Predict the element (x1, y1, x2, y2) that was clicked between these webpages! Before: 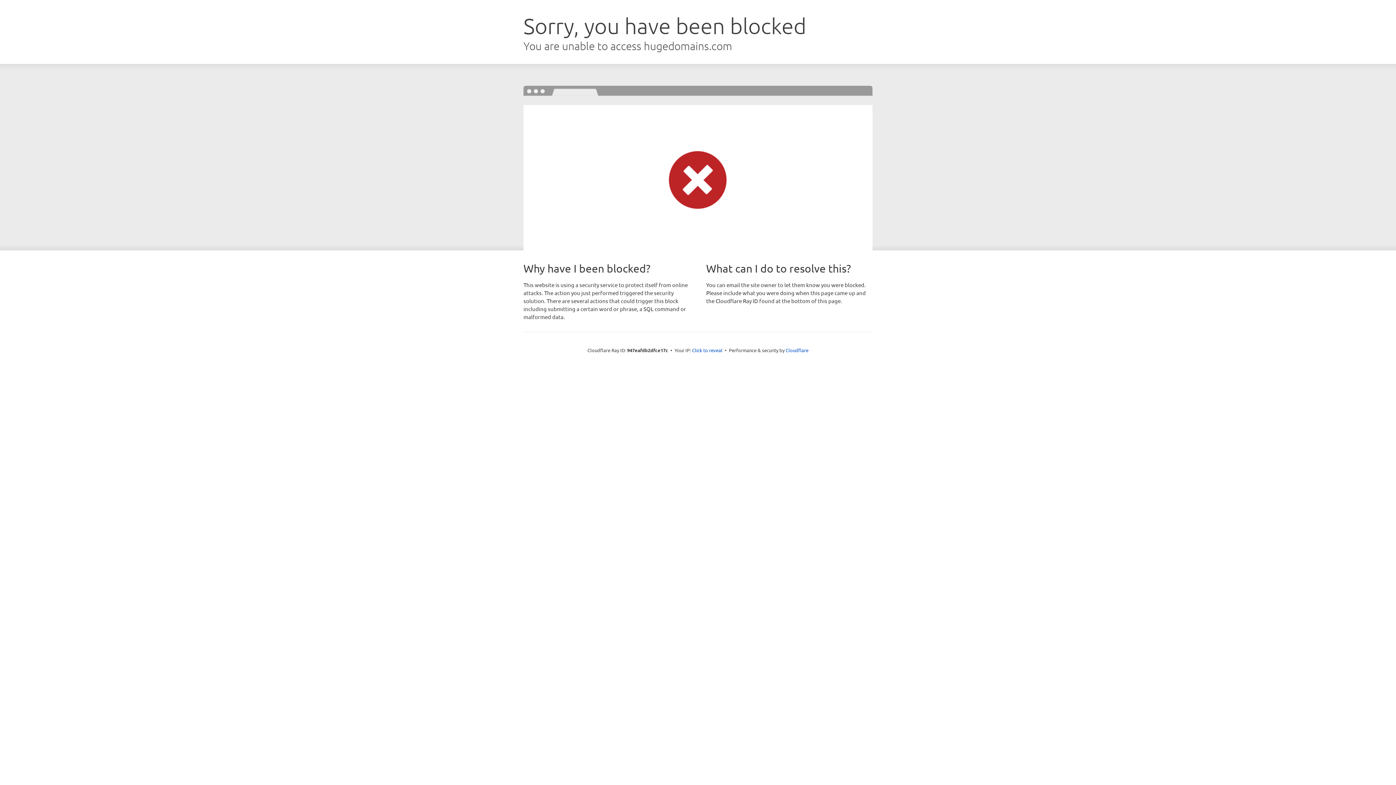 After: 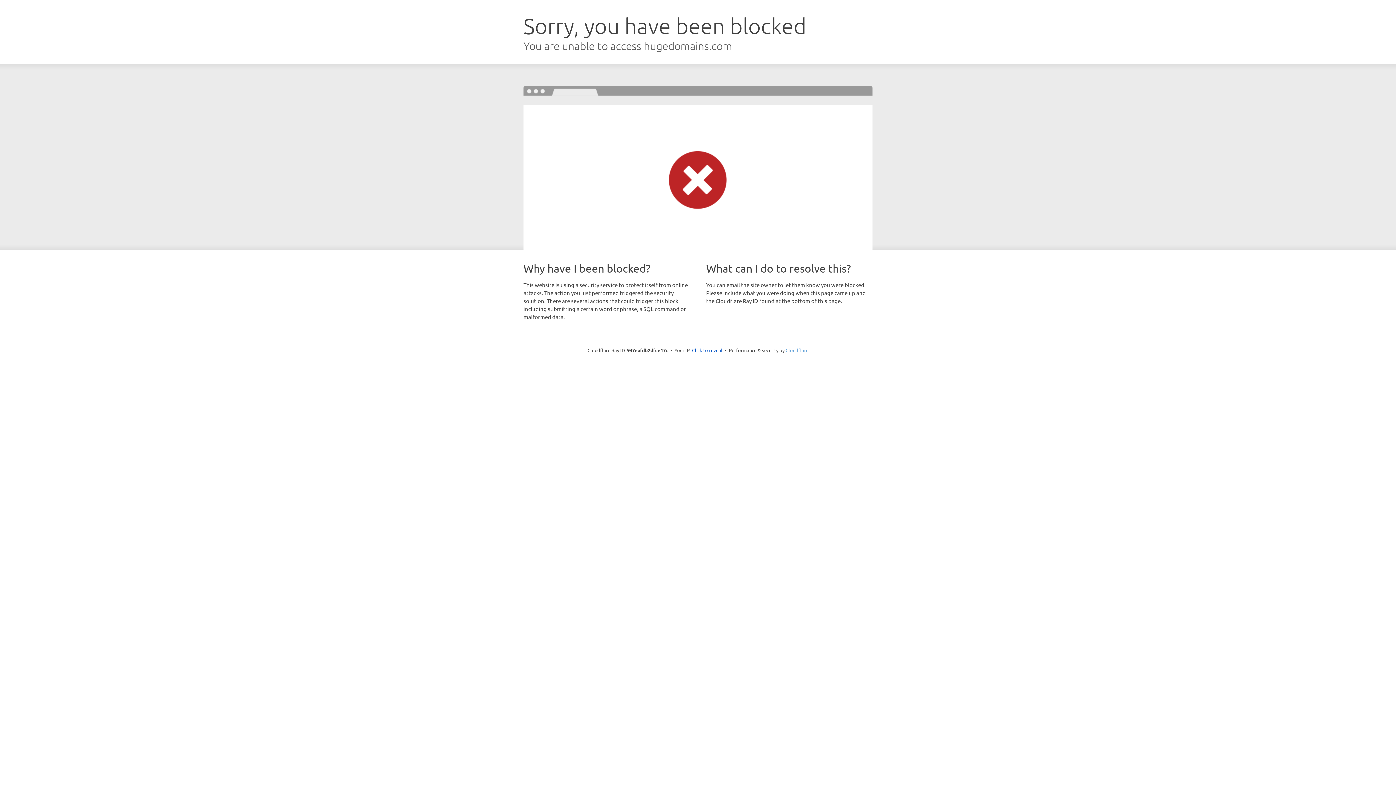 Action: label: Cloudflare bbox: (785, 347, 808, 353)